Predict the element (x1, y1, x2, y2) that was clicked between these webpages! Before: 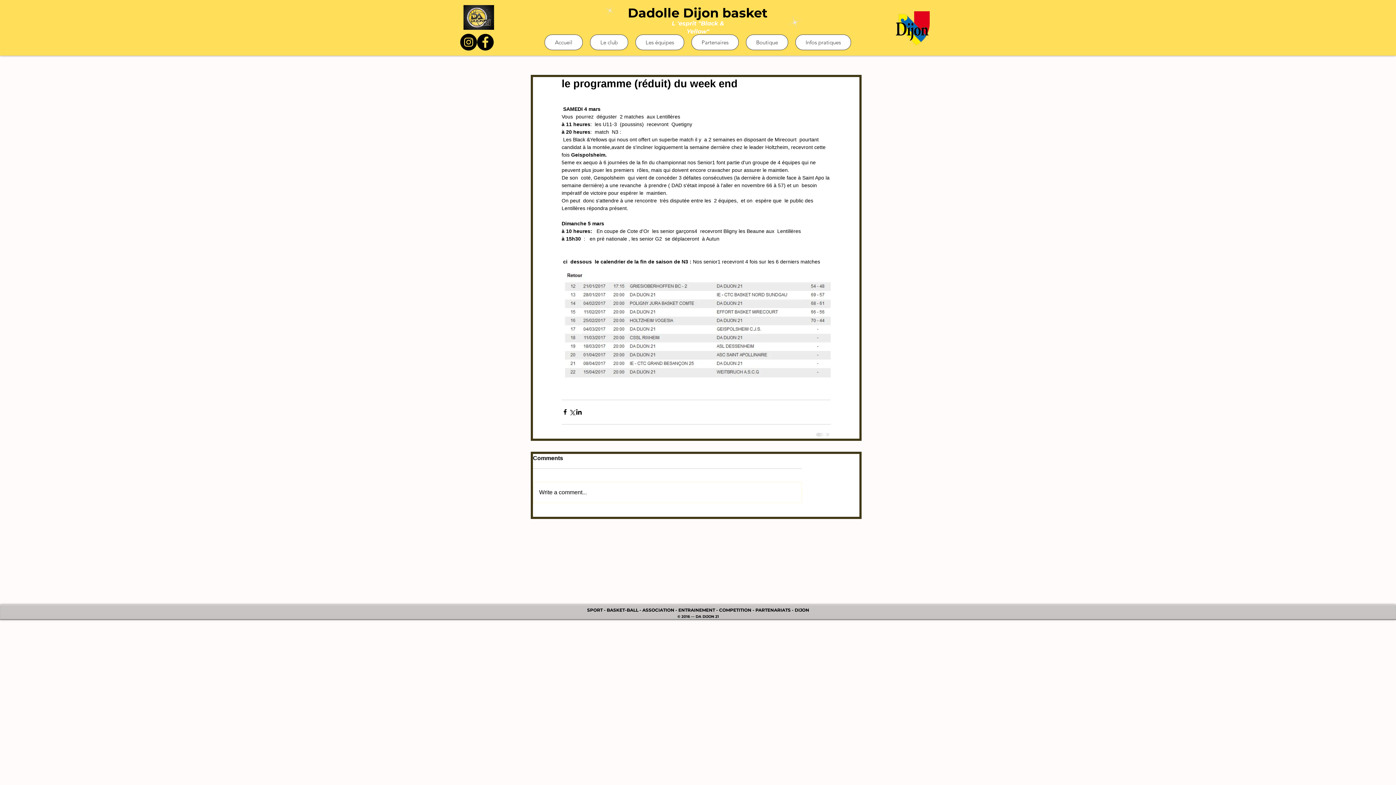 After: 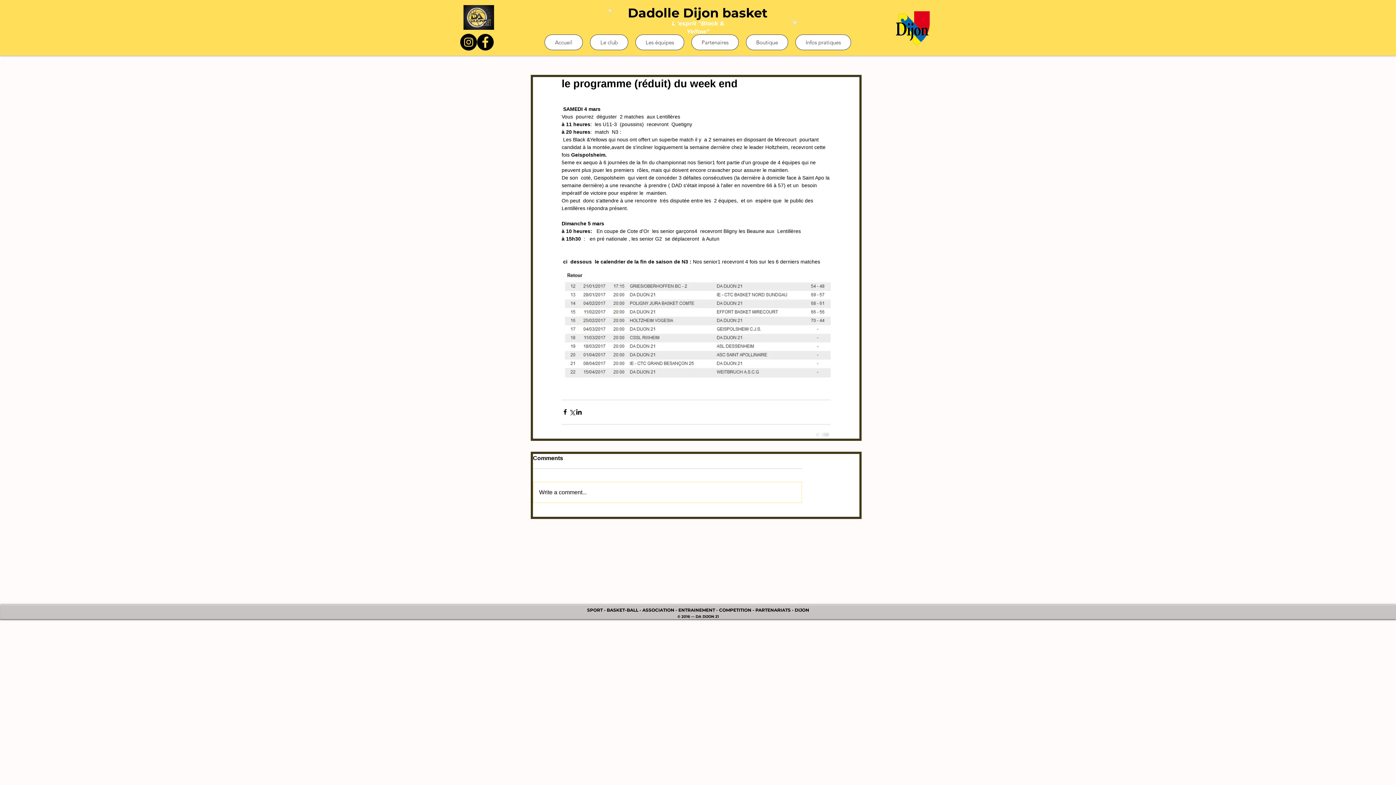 Action: bbox: (533, 482, 801, 502) label: Write a comment...